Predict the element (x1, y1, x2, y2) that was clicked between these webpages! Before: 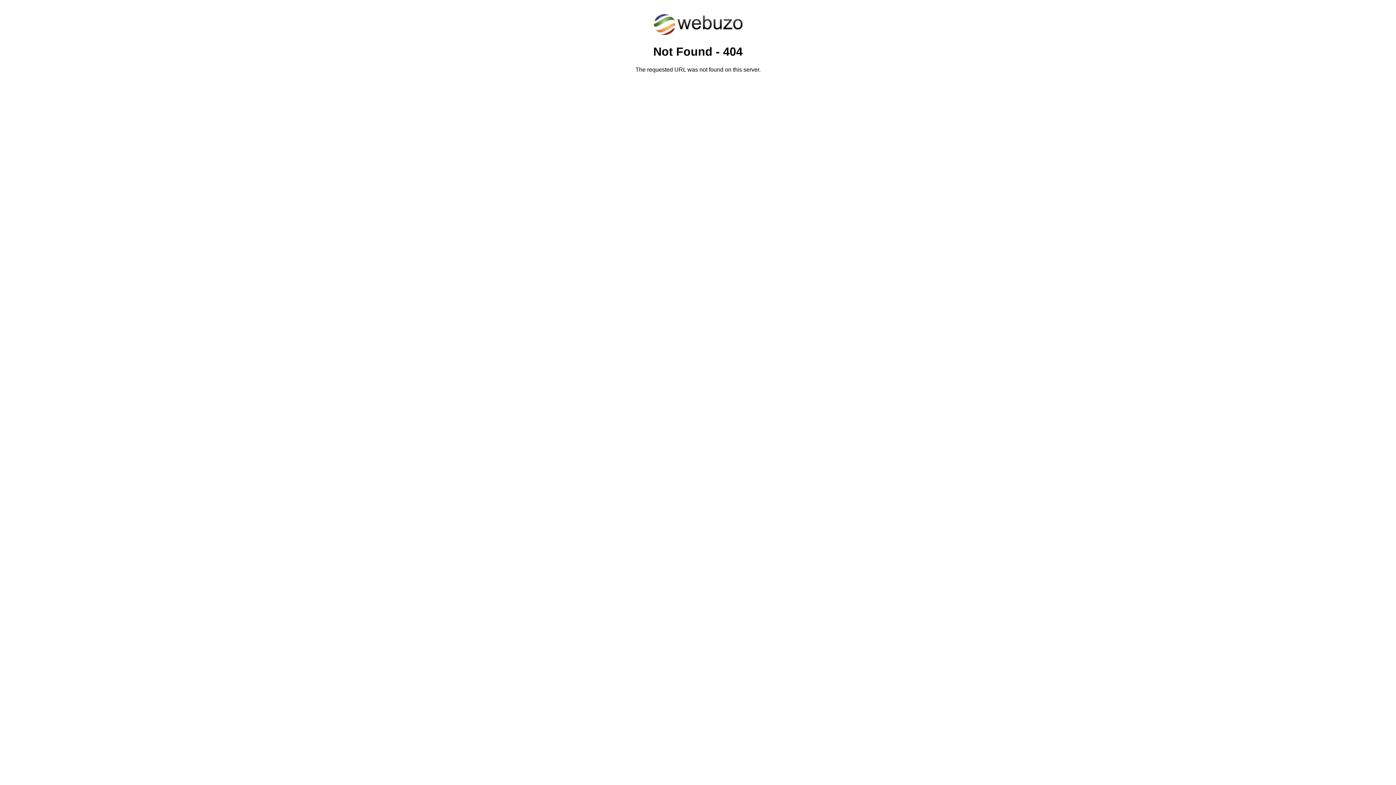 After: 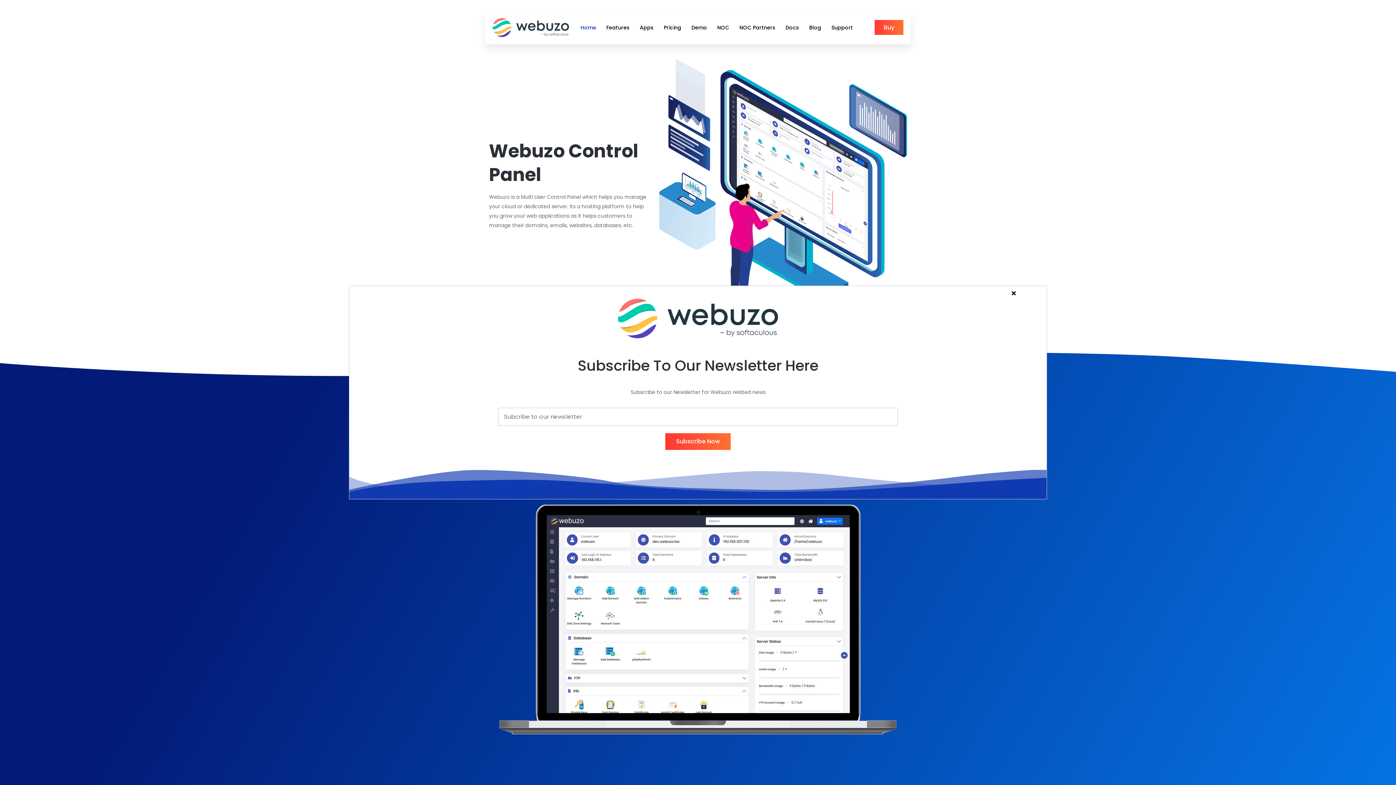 Action: bbox: (652, 30, 743, 37)